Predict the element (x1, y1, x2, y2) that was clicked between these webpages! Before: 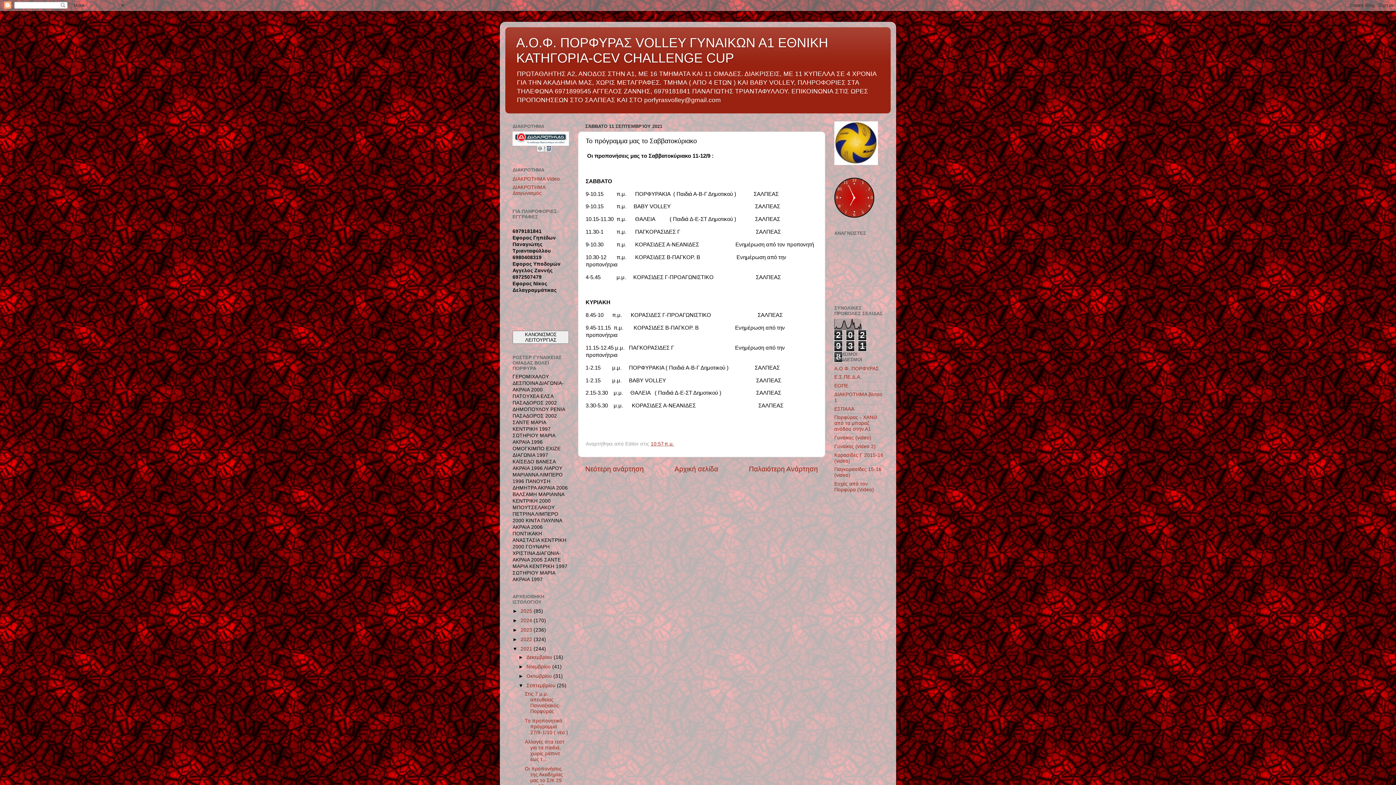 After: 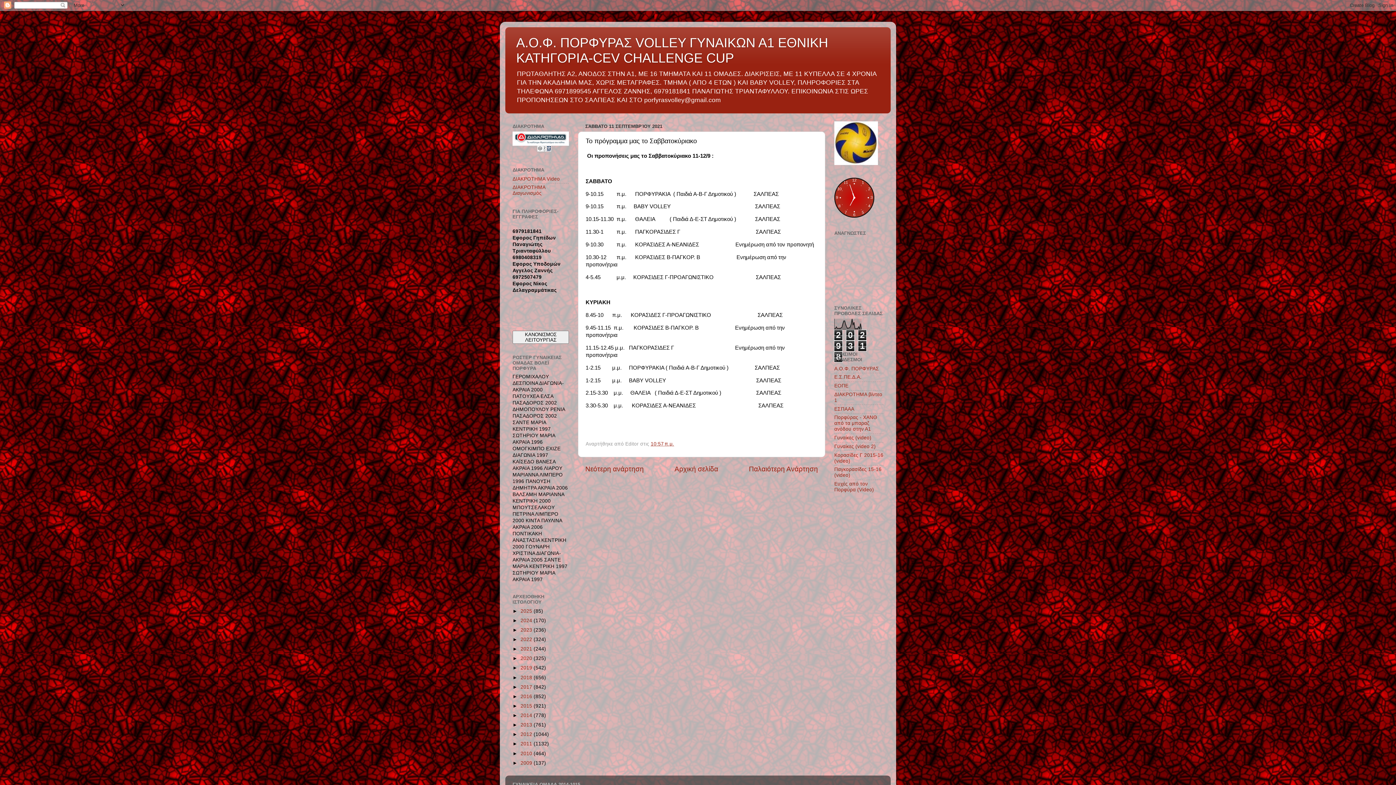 Action: bbox: (512, 646, 520, 652) label: ▼  